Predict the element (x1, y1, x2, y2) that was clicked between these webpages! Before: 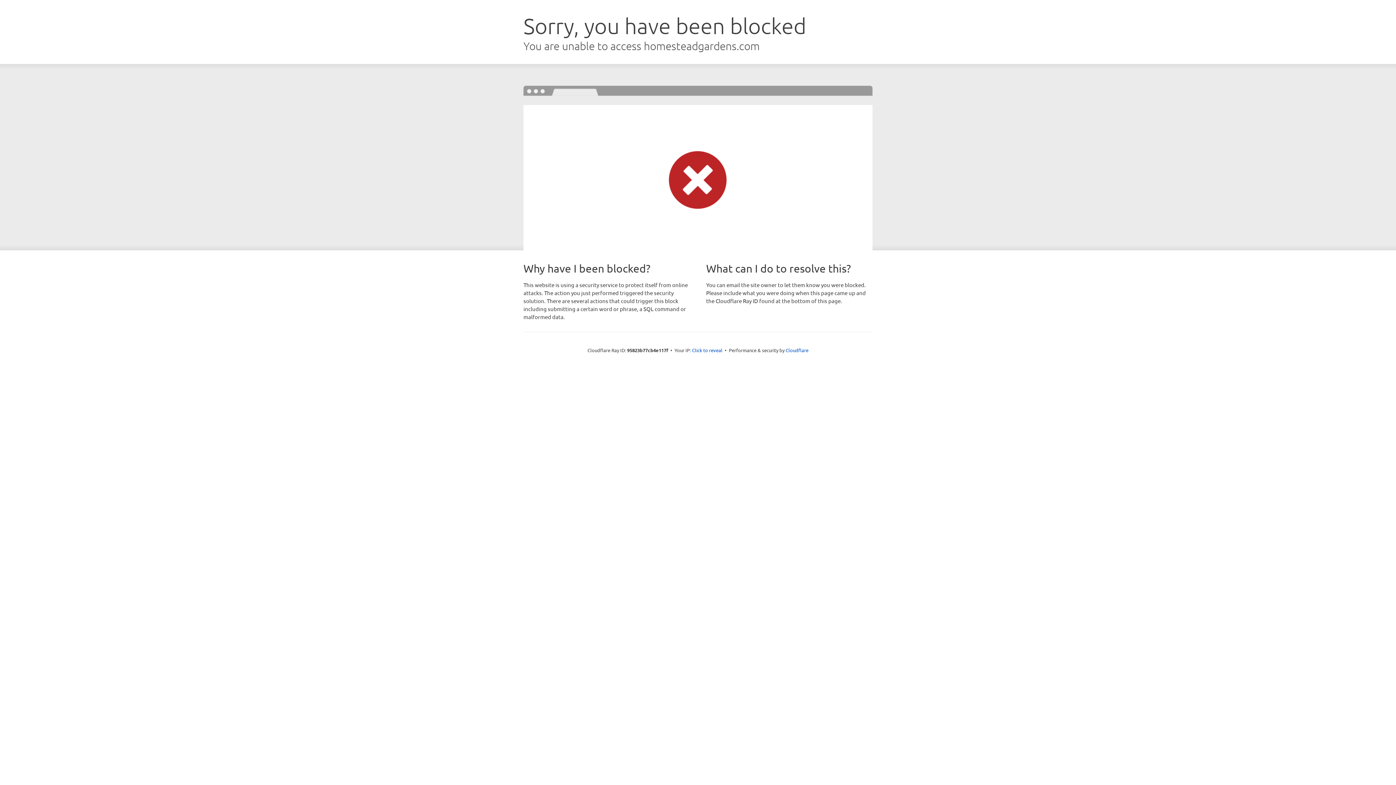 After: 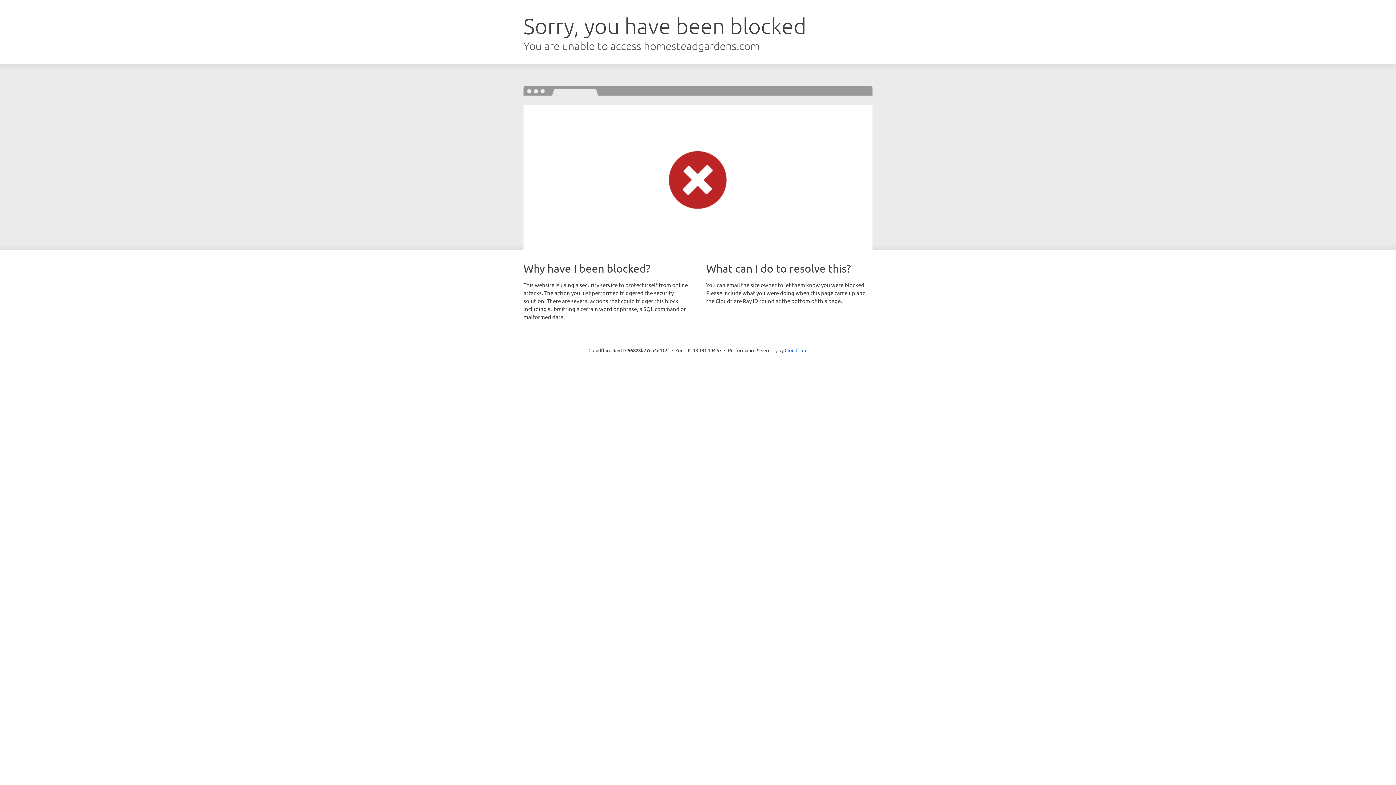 Action: label: Click to reveal bbox: (692, 346, 722, 353)